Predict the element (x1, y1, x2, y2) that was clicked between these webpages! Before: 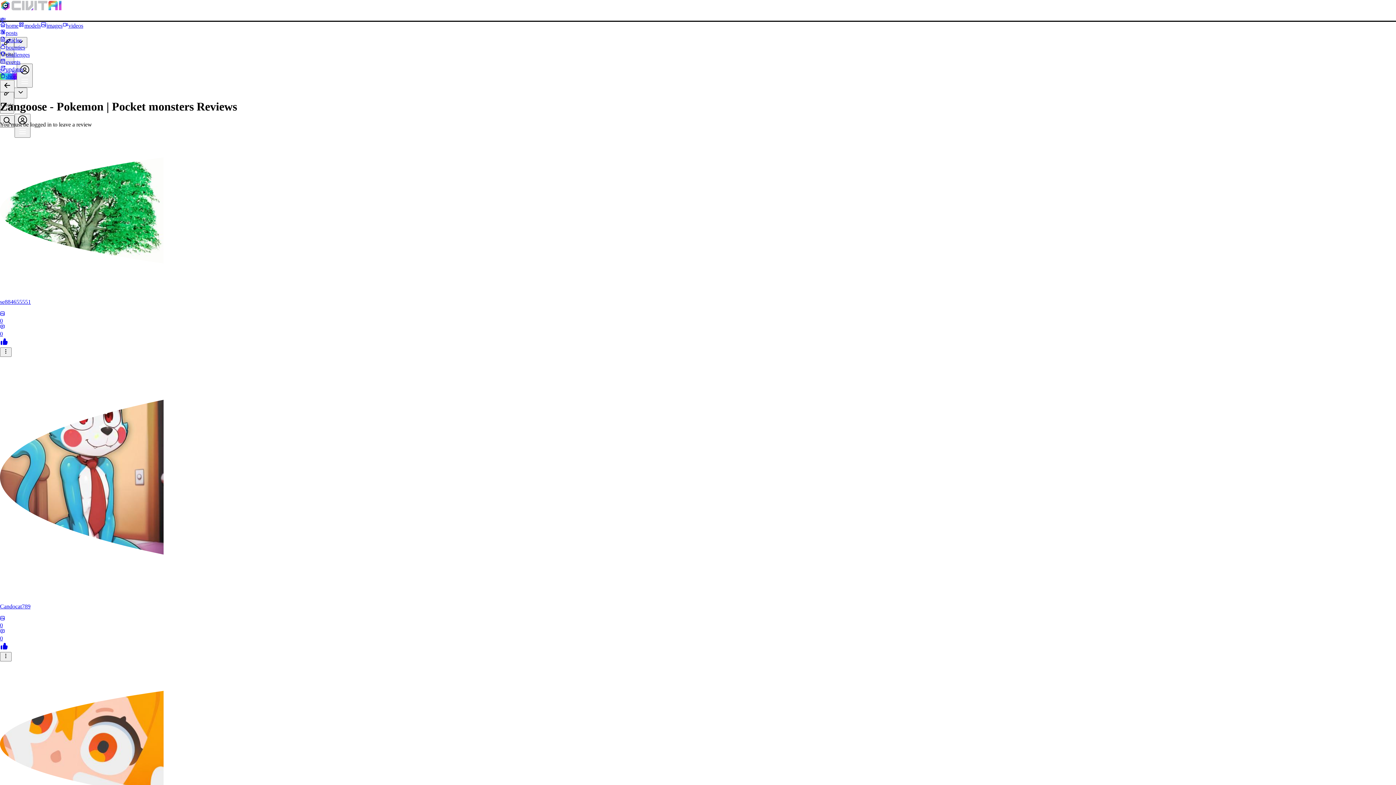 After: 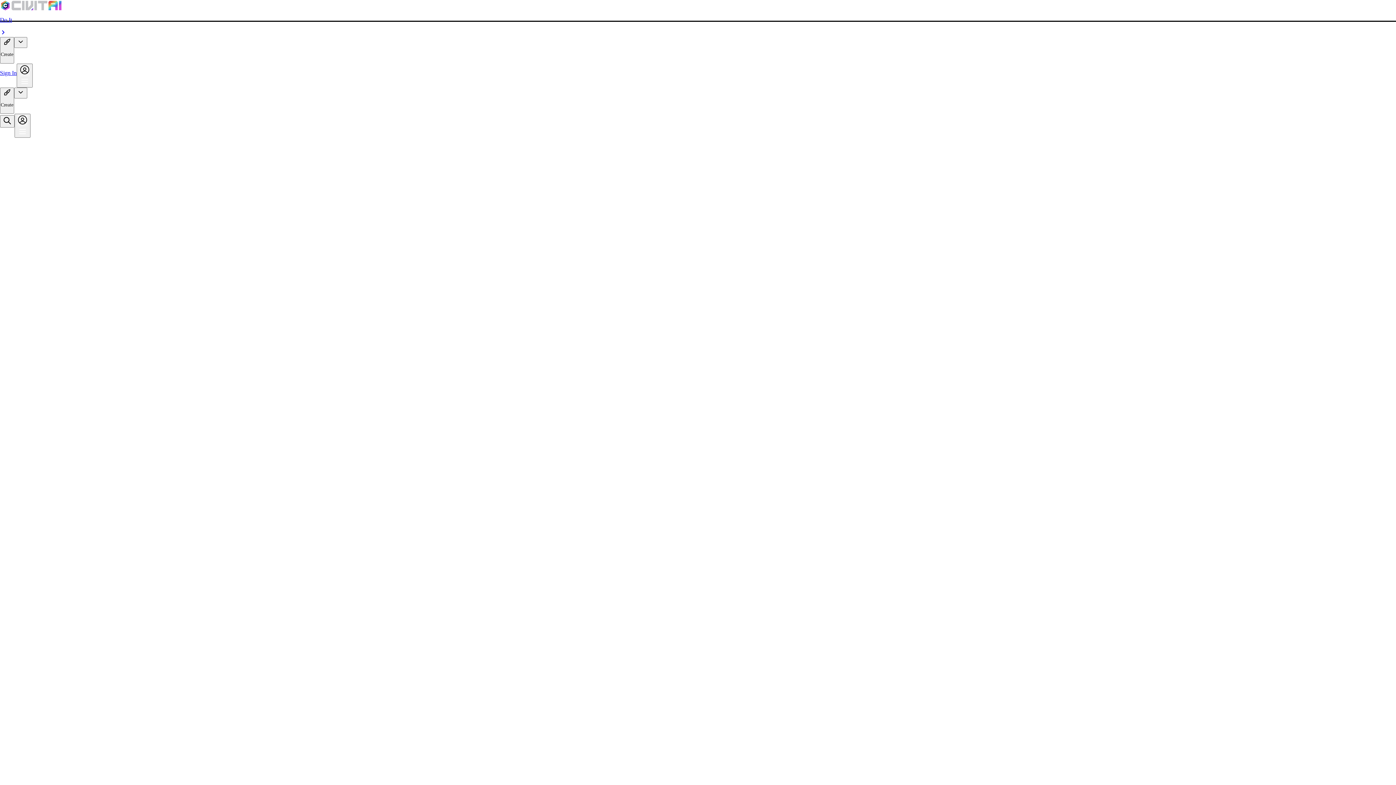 Action: label: Candocat789 bbox: (0, 603, 1396, 610)